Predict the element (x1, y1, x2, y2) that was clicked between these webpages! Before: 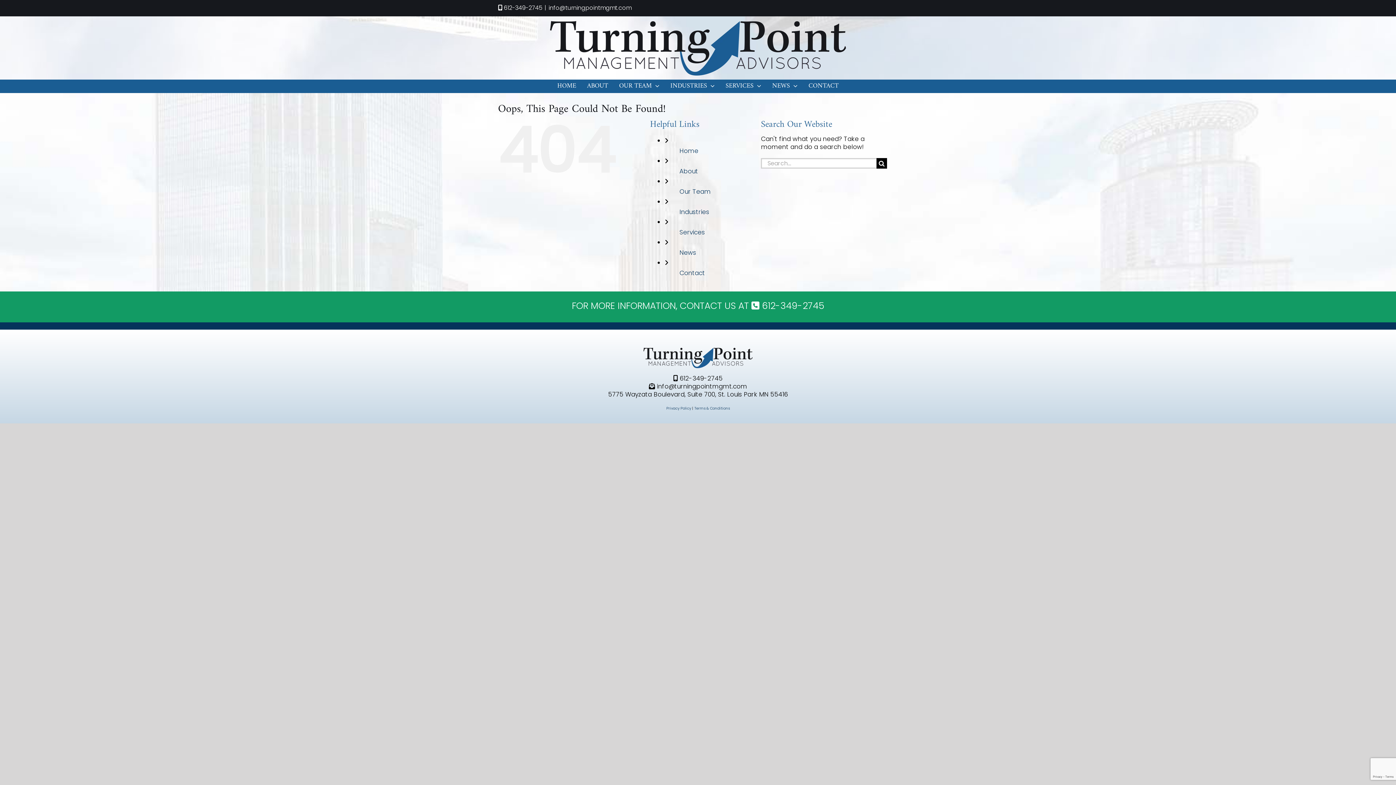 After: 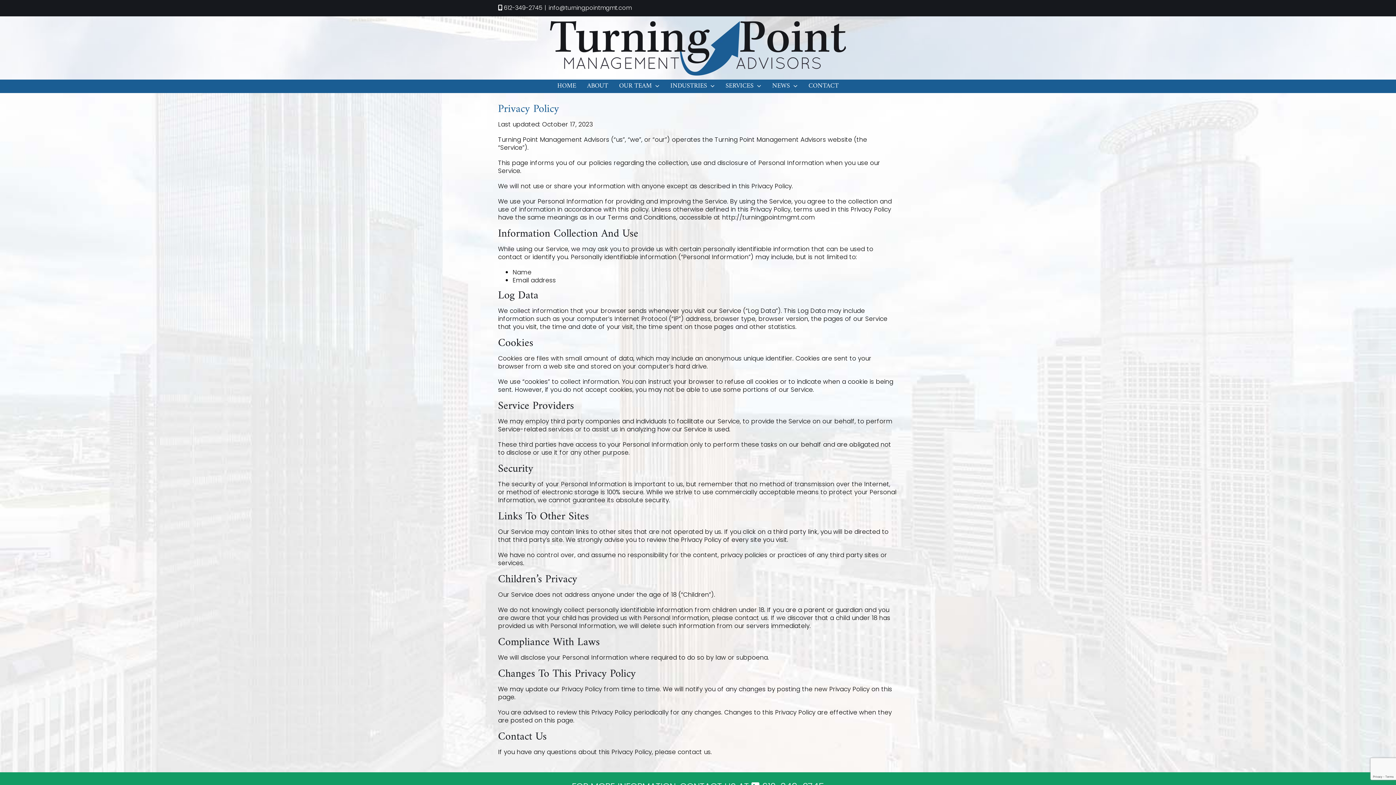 Action: label: Privacy Policy bbox: (666, 405, 691, 411)